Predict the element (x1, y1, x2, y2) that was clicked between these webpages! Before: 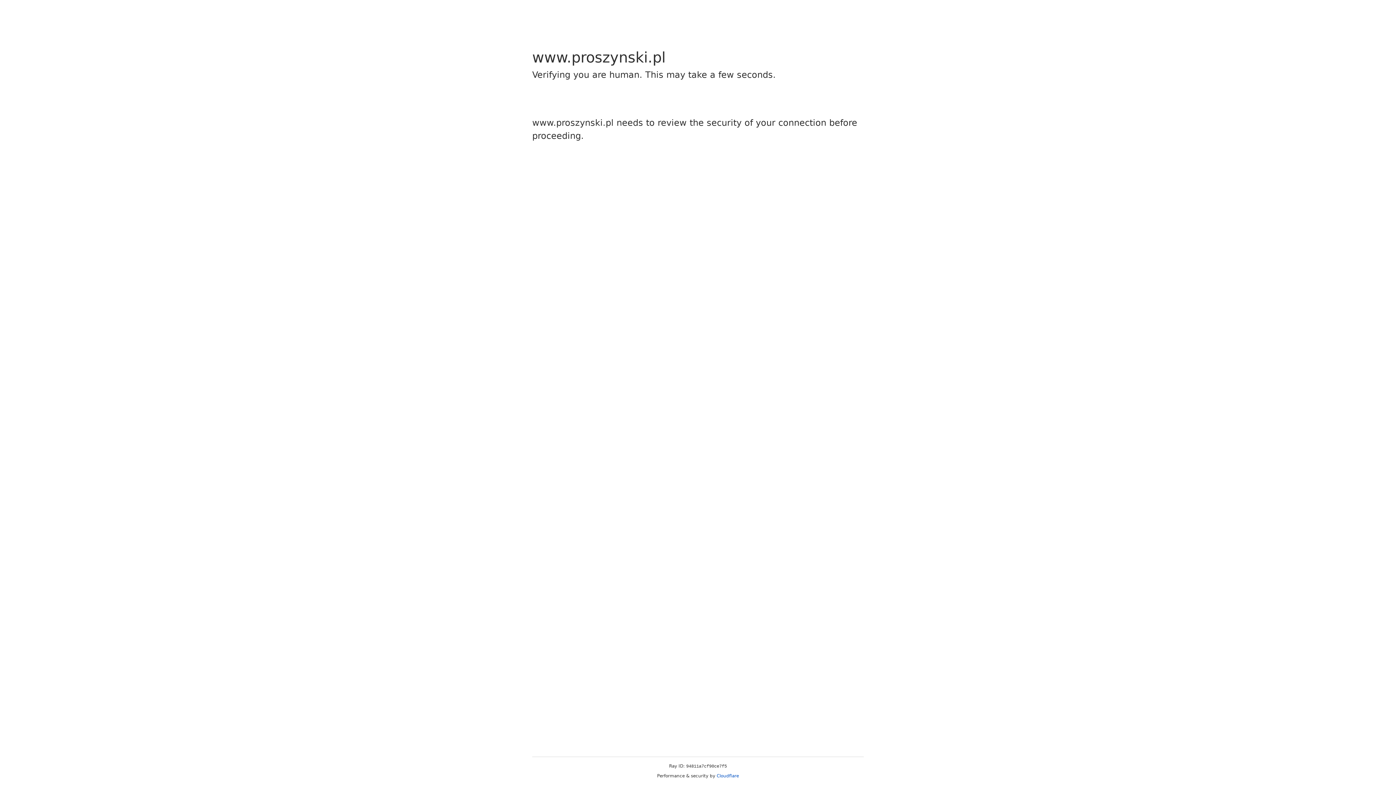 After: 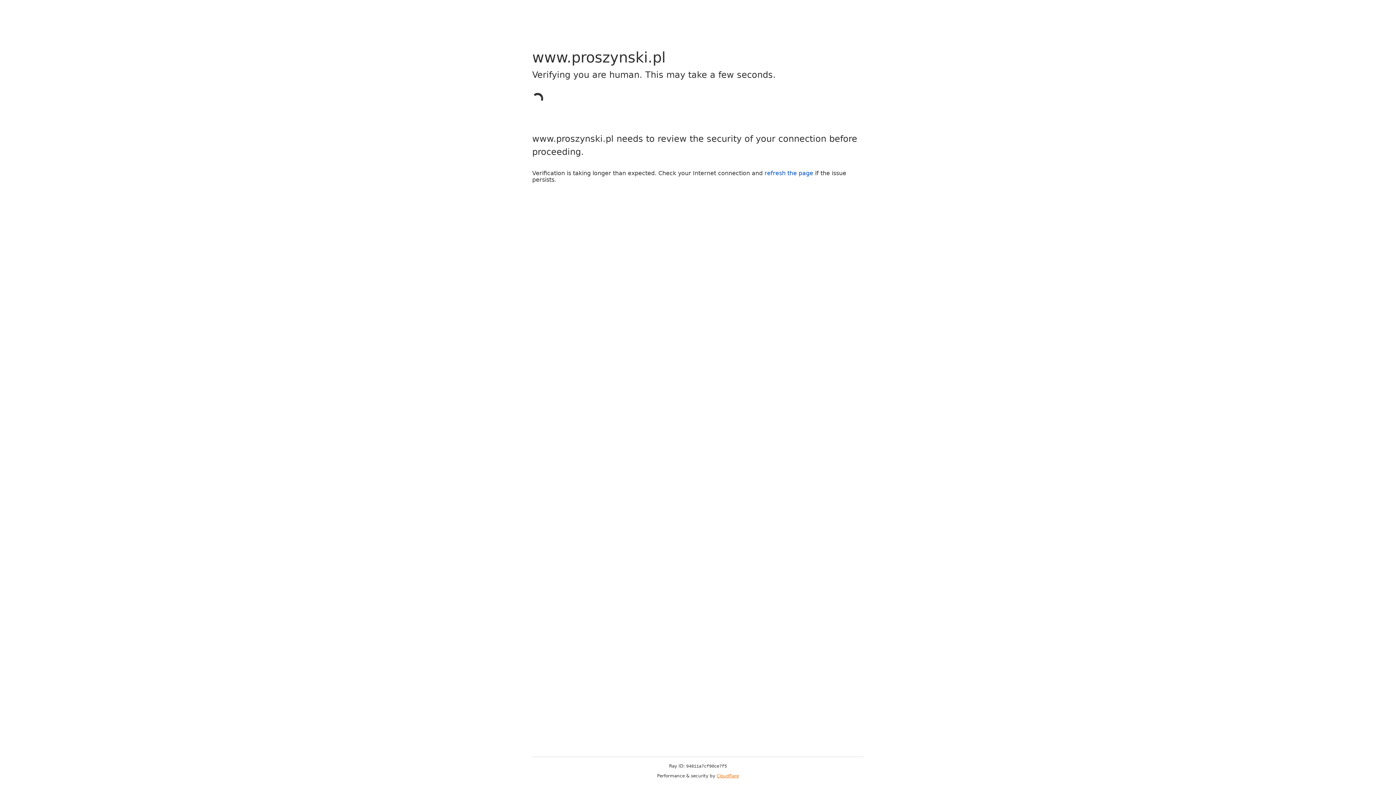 Action: label: Cloudflare bbox: (716, 773, 739, 778)